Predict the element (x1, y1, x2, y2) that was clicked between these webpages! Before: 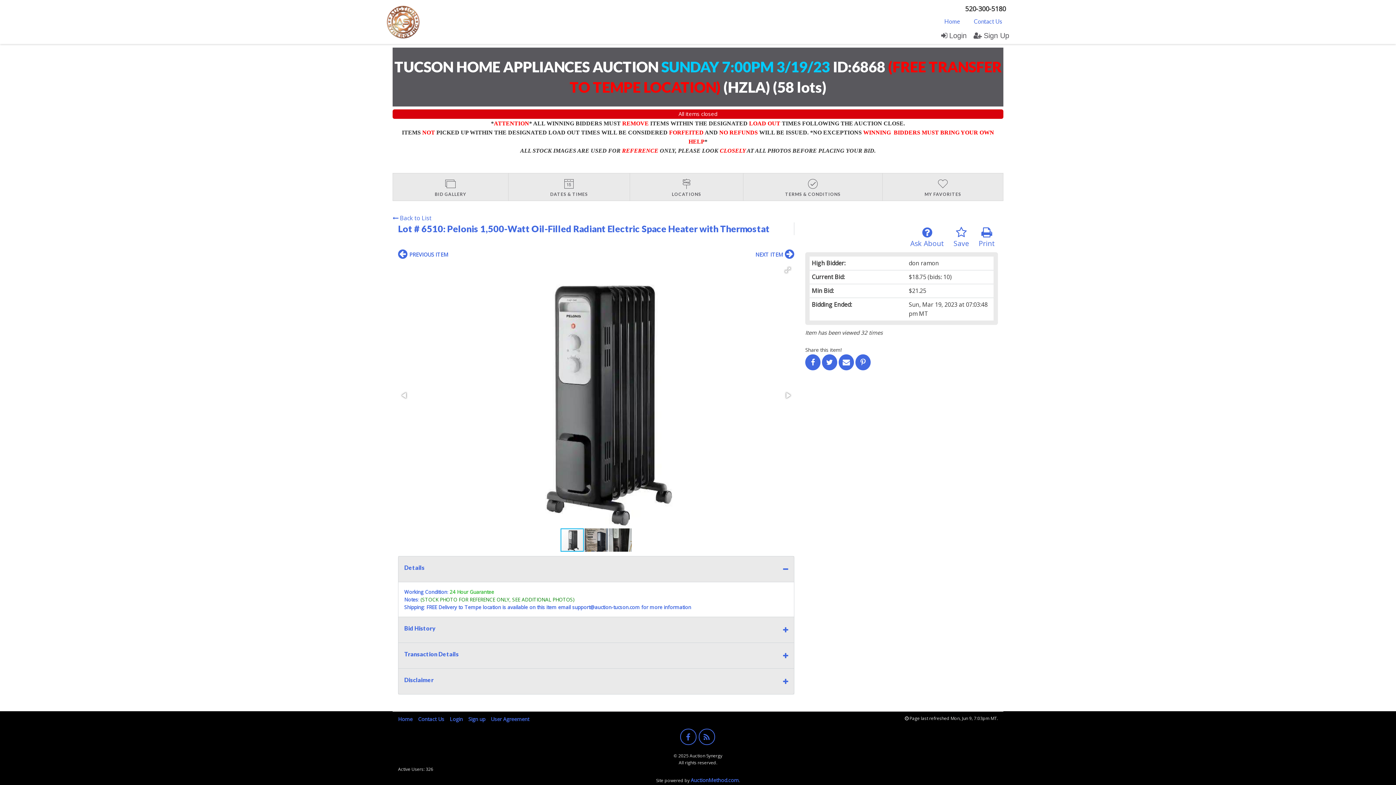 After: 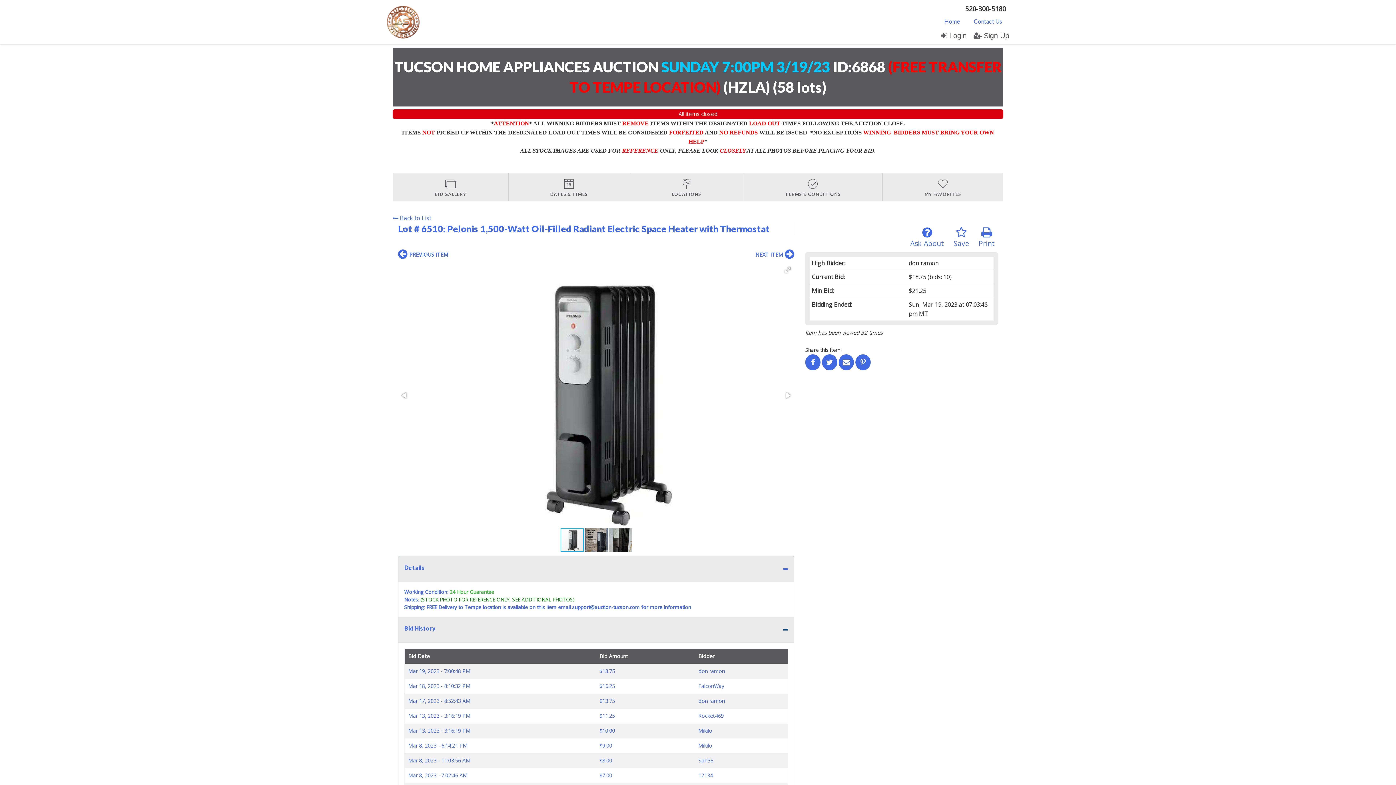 Action: bbox: (398, 616, 794, 642) label: Bid History